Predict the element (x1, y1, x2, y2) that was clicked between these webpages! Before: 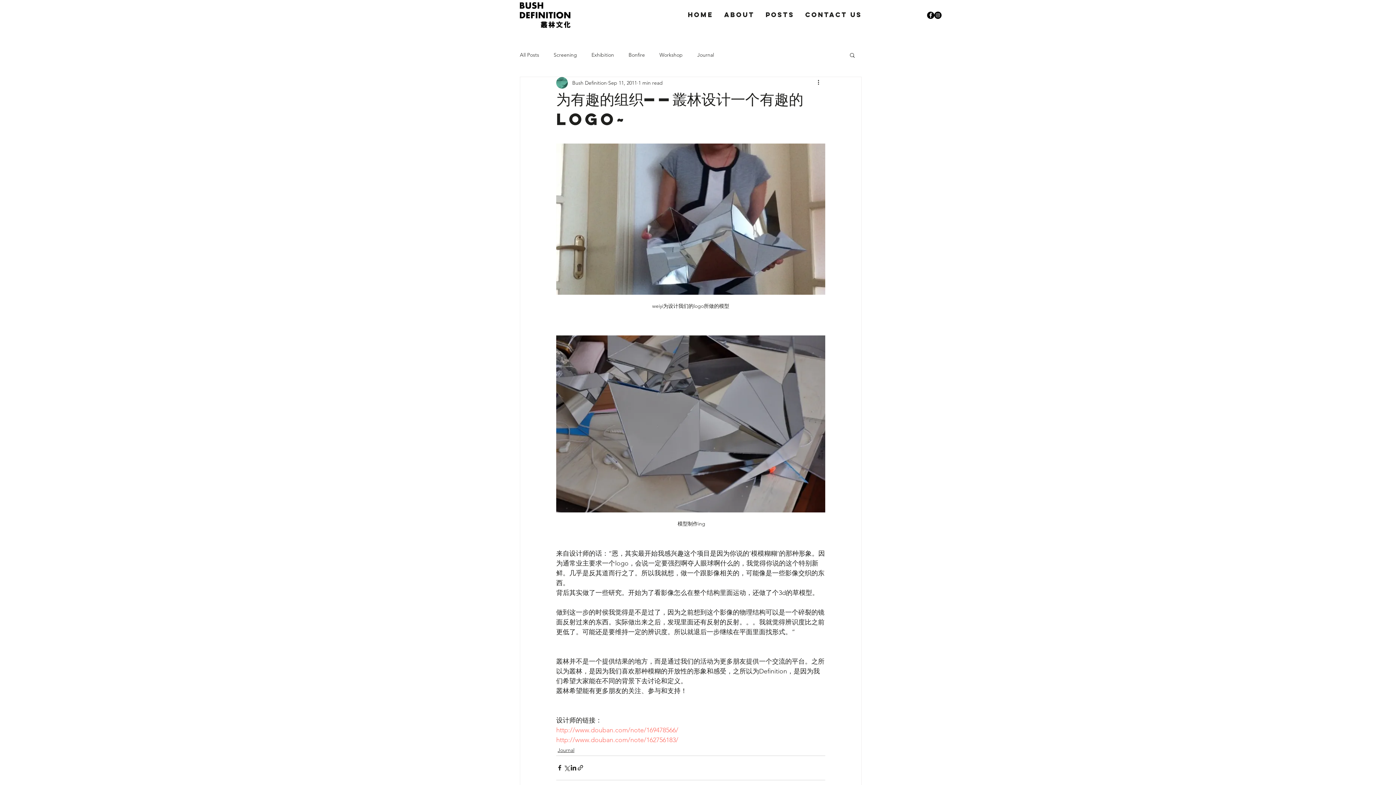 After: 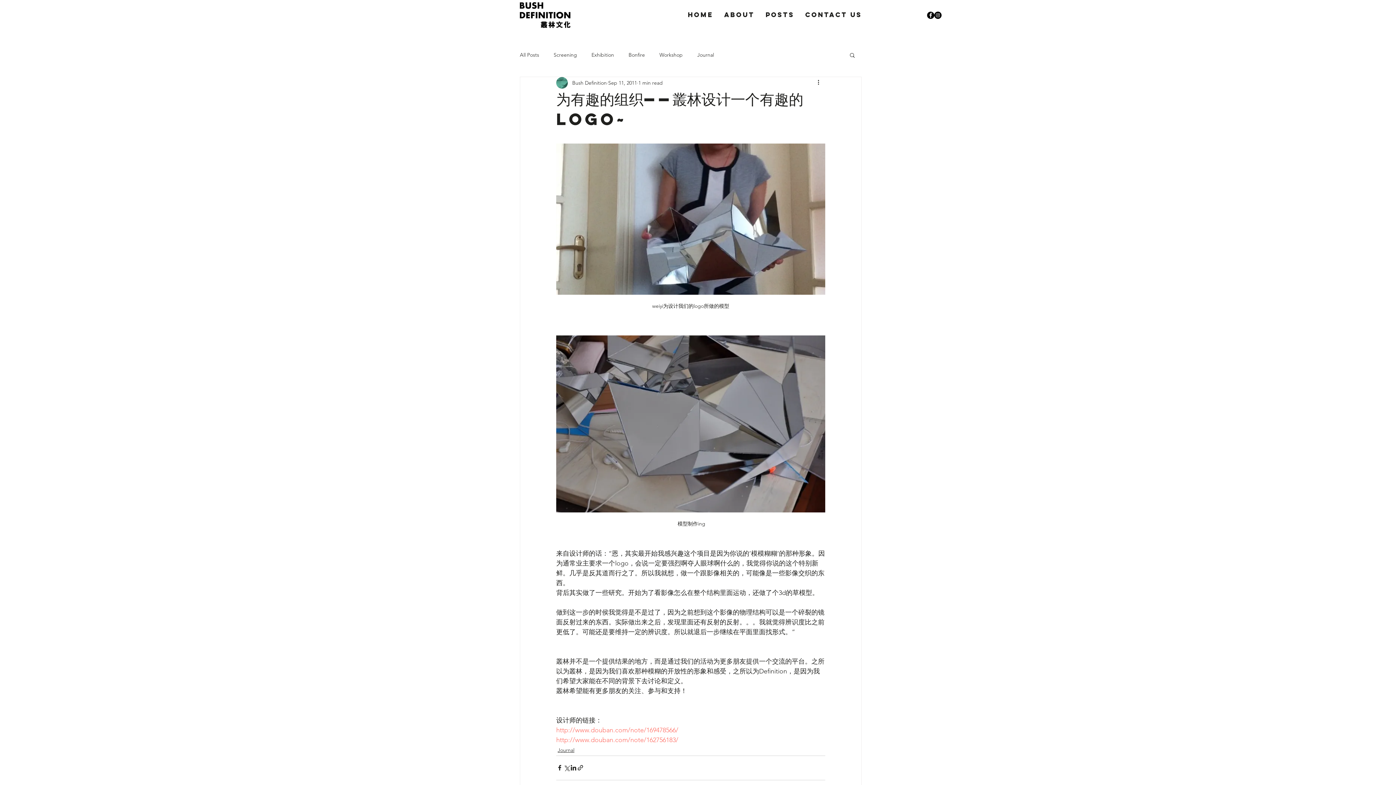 Action: label: http://www.douban.com/note/162756183/ bbox: (556, 736, 678, 744)